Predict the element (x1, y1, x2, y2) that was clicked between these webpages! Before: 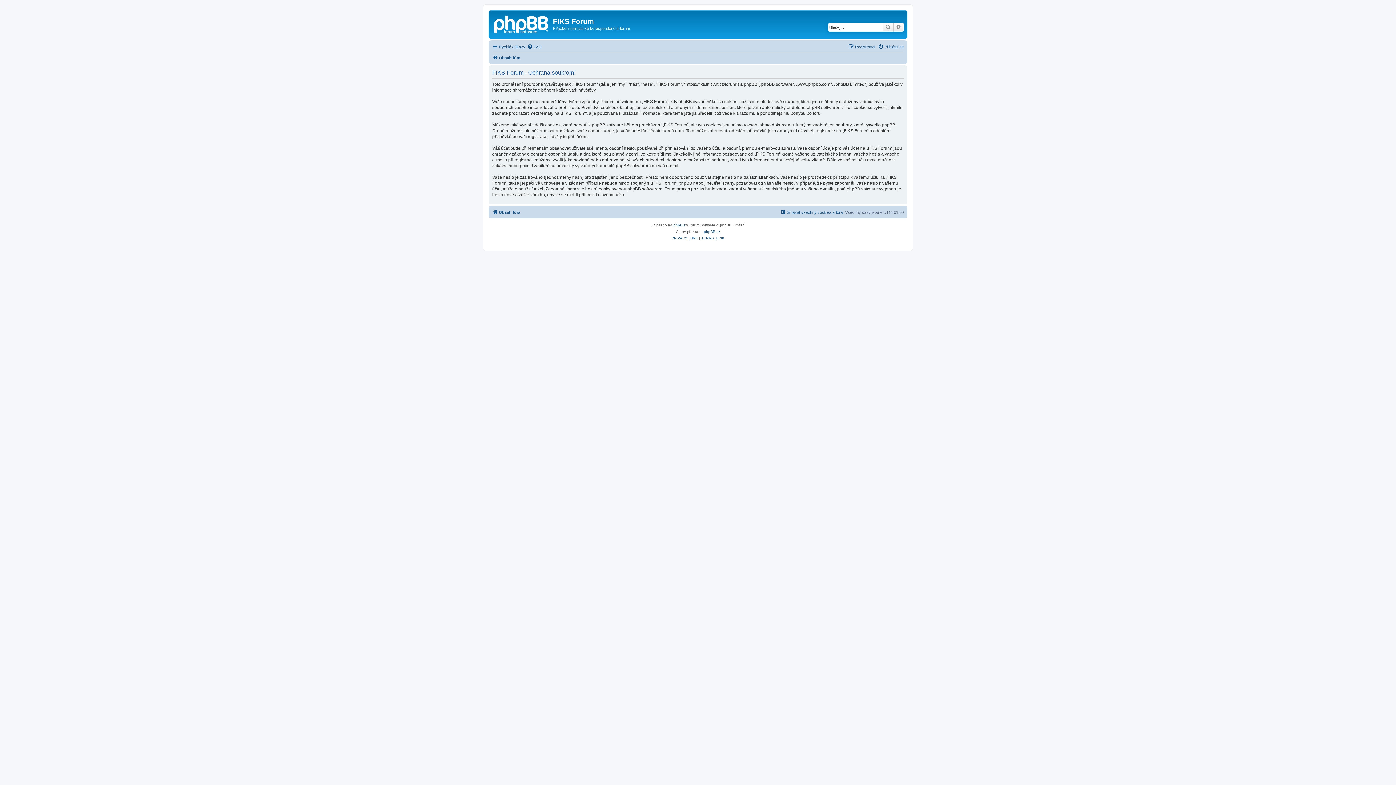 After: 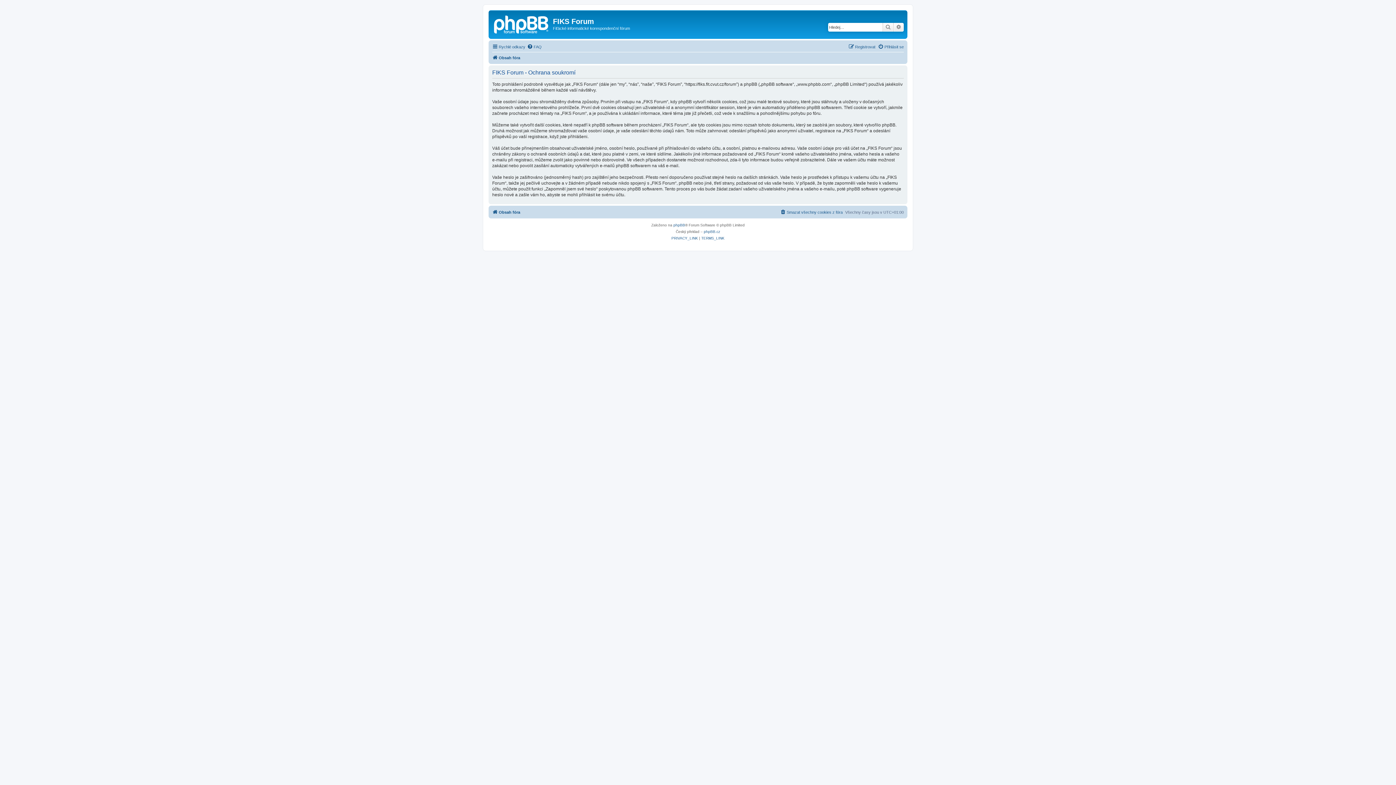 Action: label: PRIVACY_LINK bbox: (671, 235, 698, 241)